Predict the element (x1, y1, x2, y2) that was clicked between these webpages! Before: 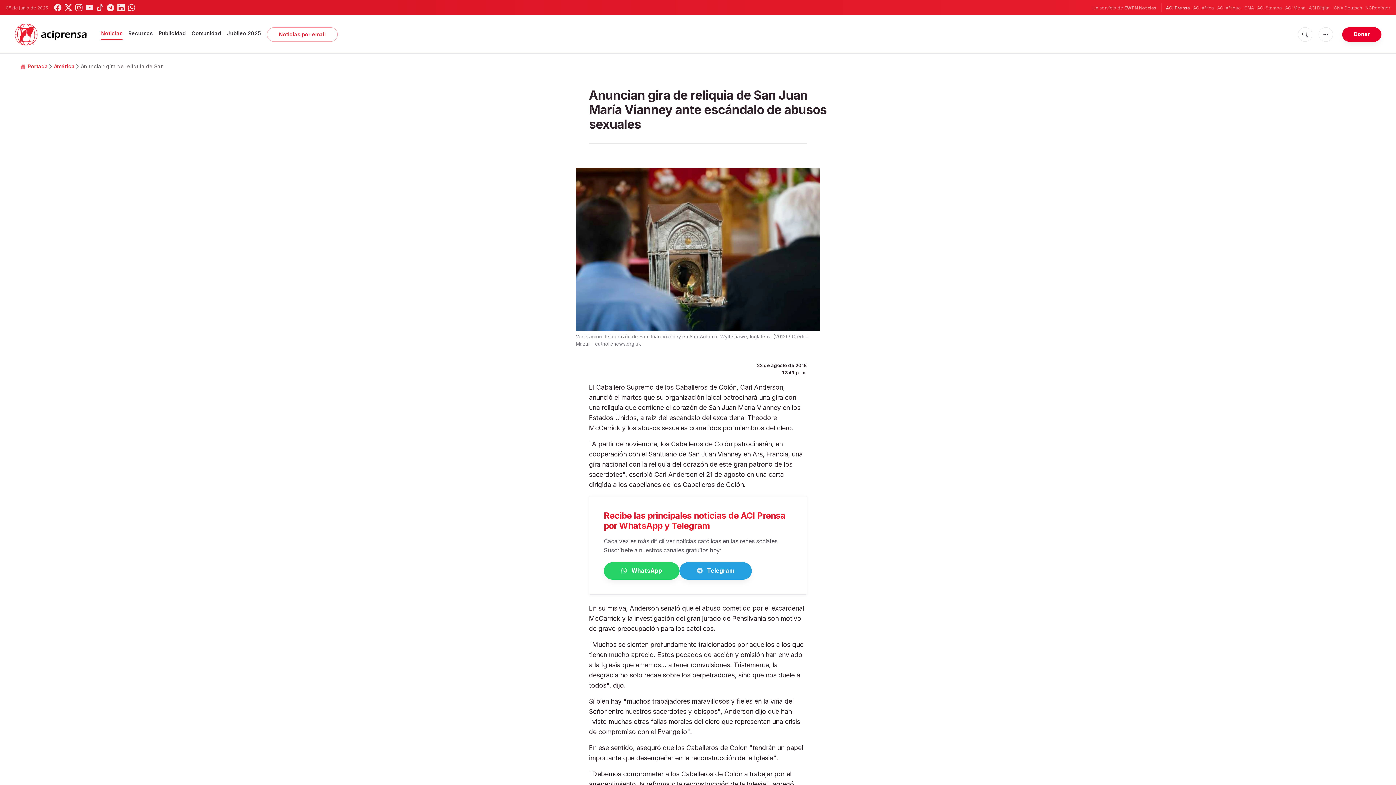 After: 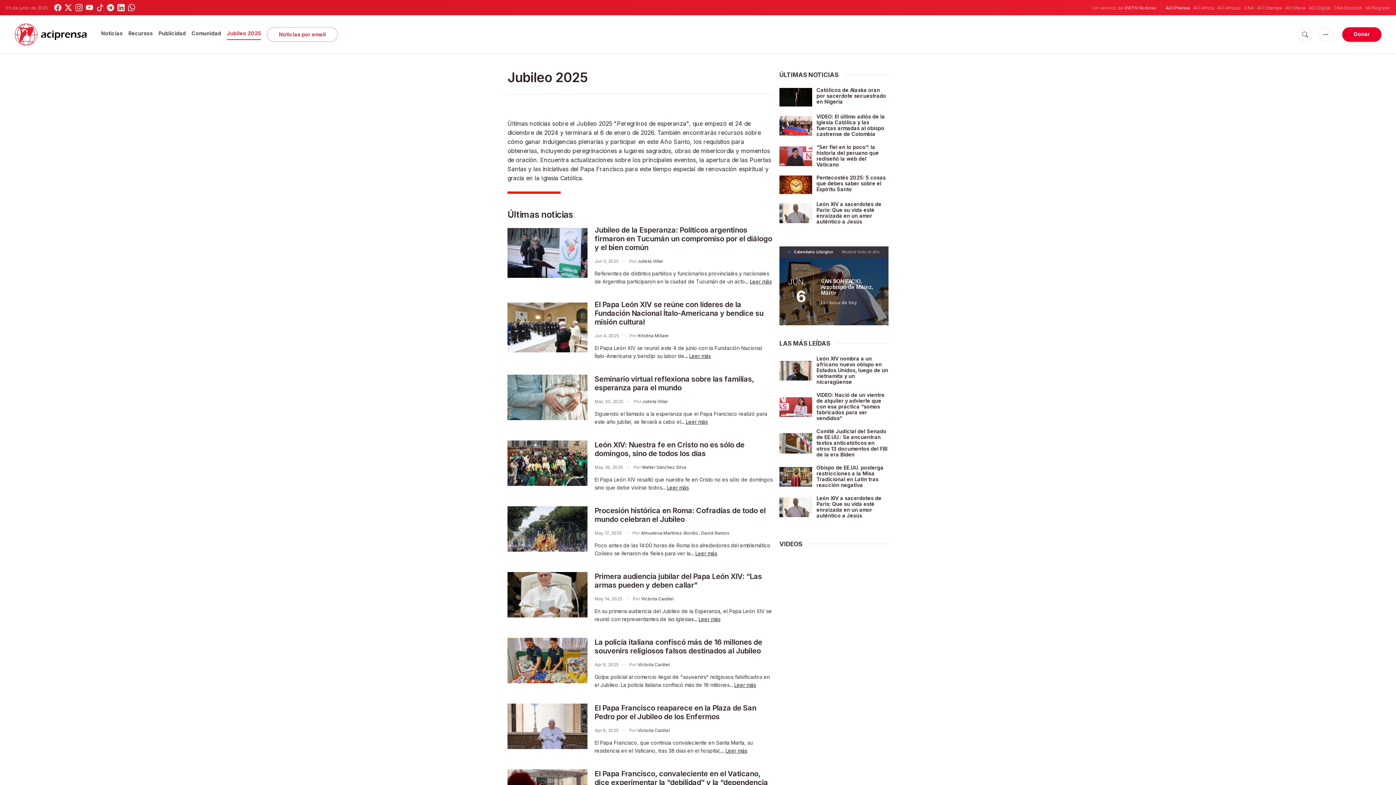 Action: bbox: (227, 27, 261, 39) label: Jubileo 2025